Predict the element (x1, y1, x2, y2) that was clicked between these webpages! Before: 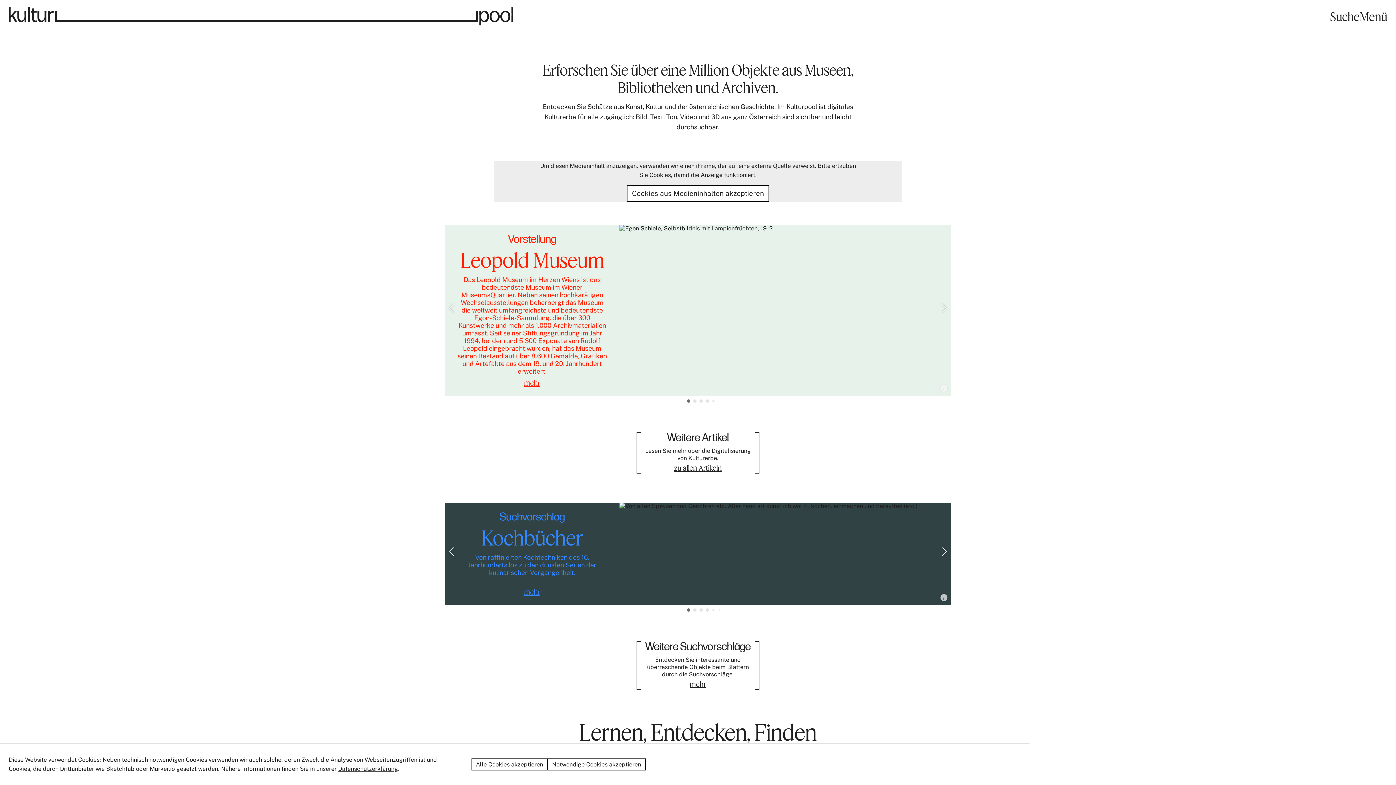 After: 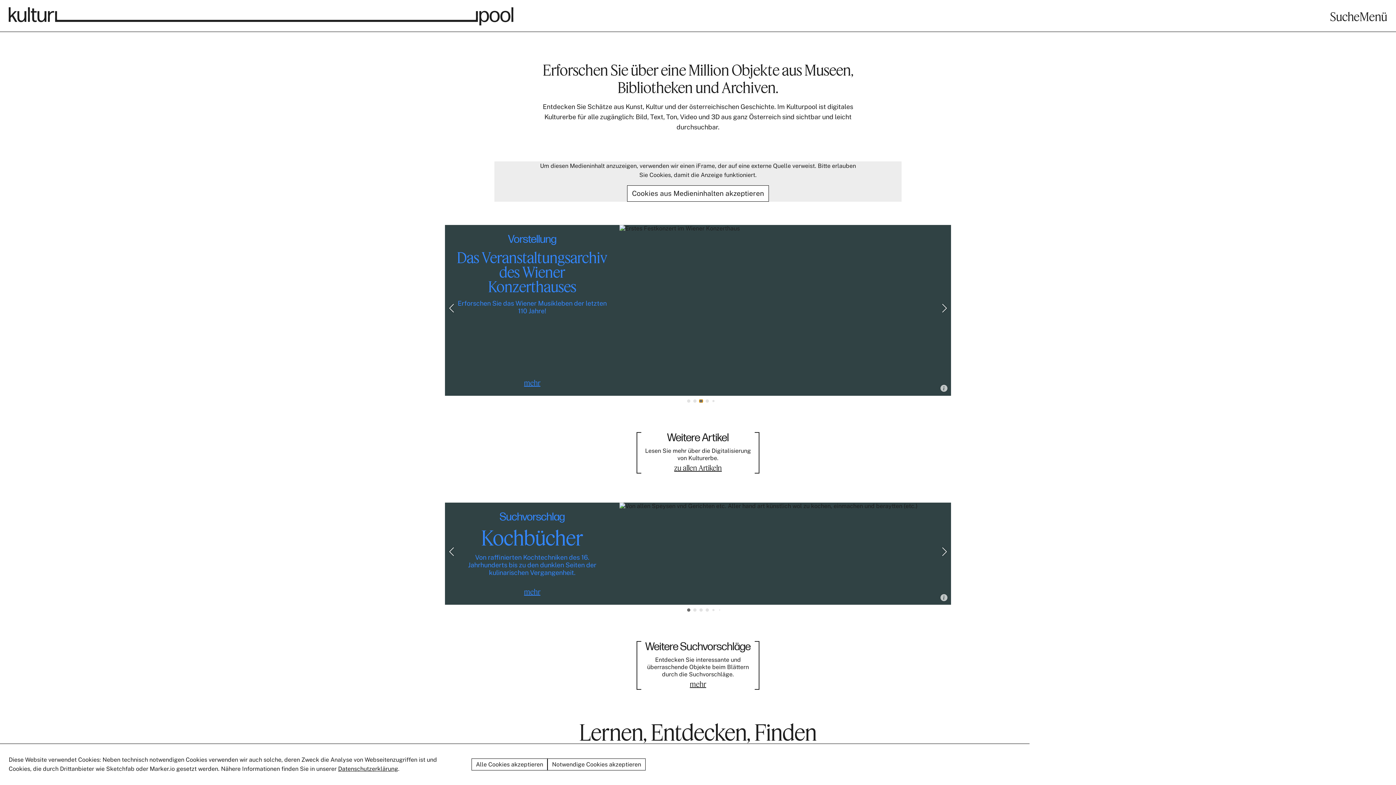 Action: bbox: (699, 399, 702, 402) label: Go to slide 3